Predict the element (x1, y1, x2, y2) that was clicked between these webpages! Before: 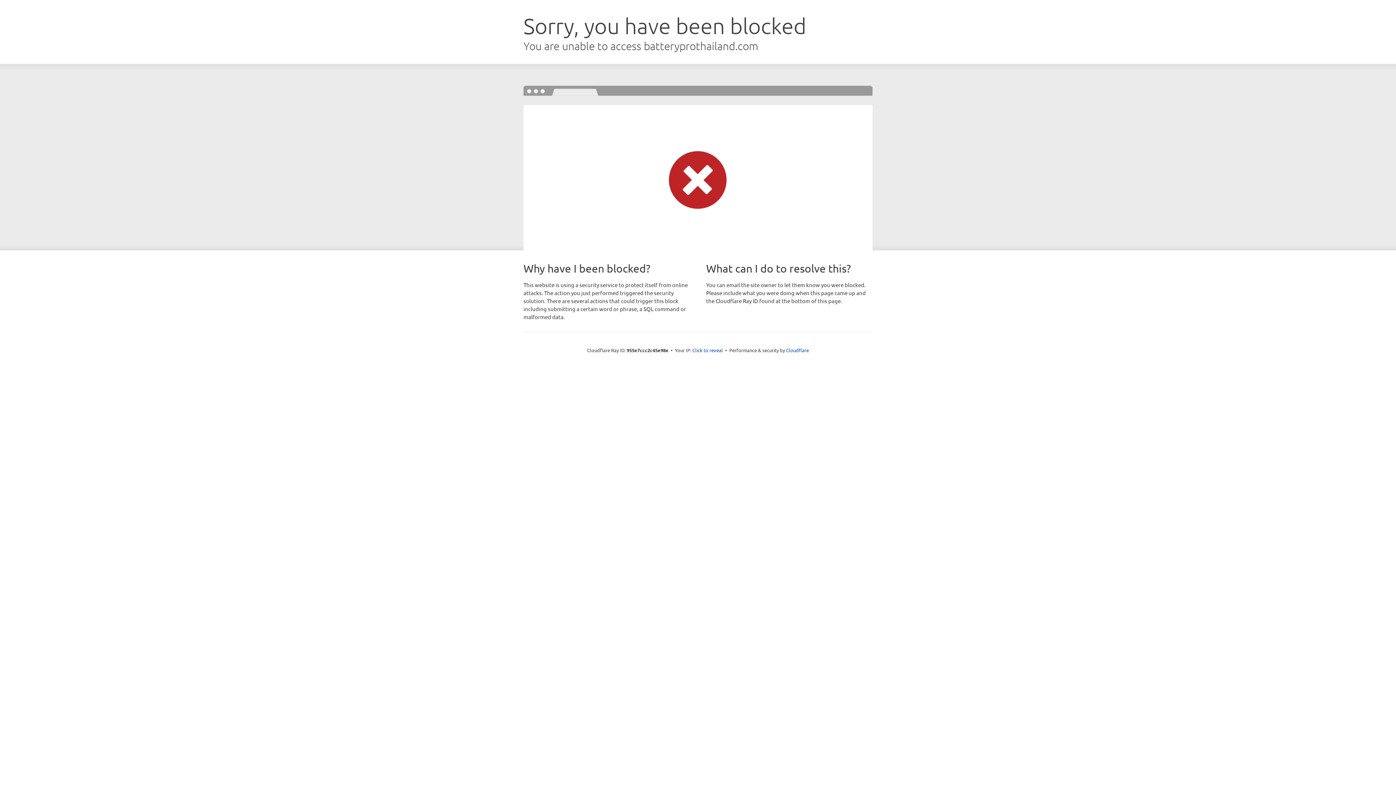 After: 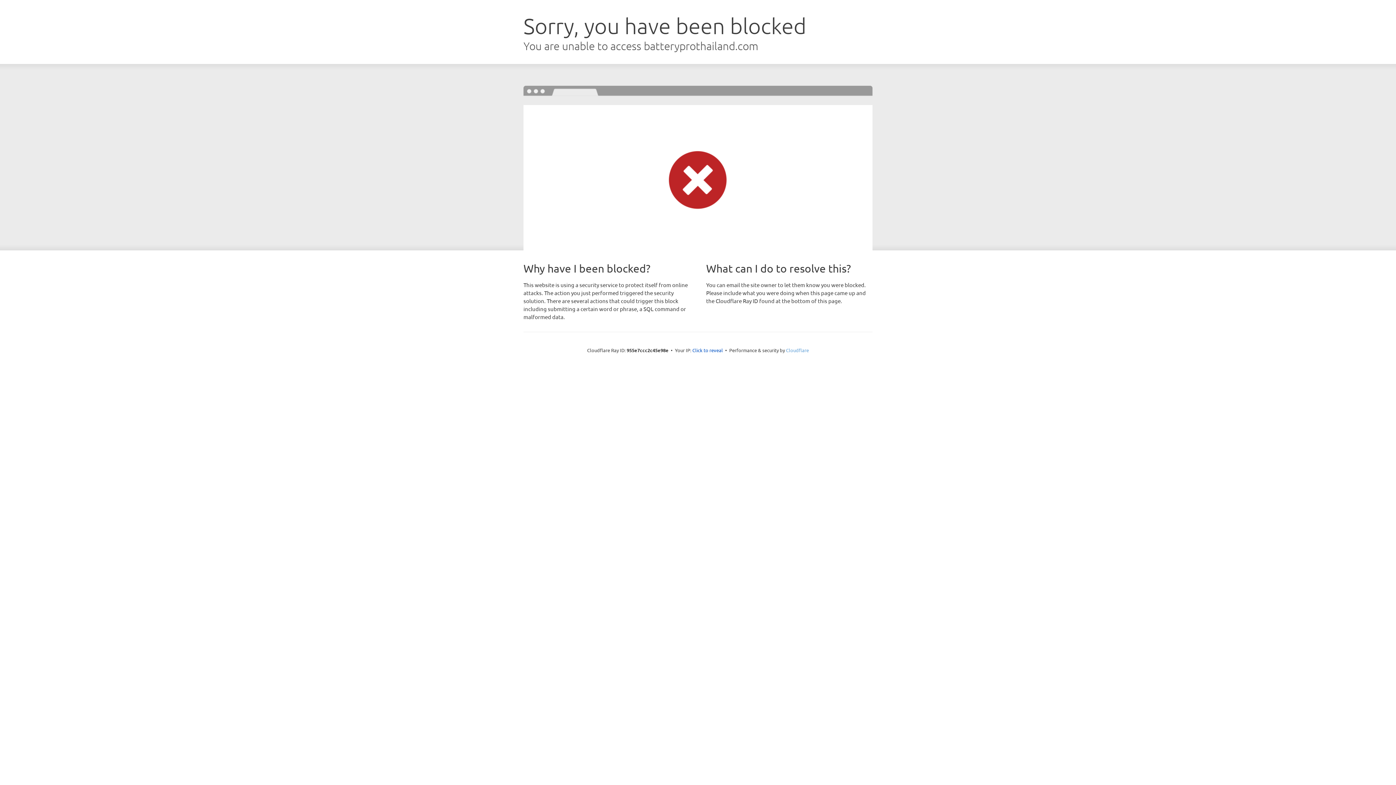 Action: label: Cloudflare bbox: (786, 347, 809, 353)